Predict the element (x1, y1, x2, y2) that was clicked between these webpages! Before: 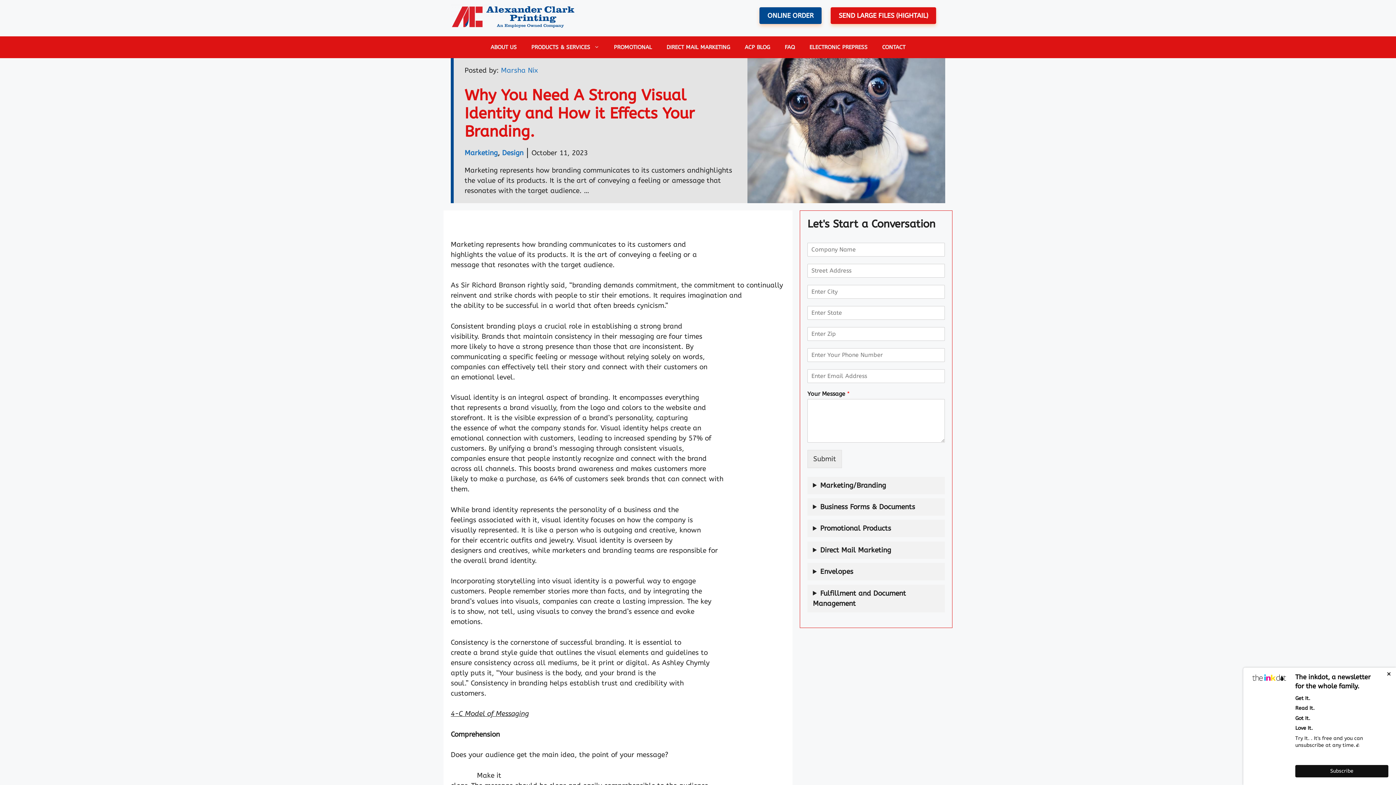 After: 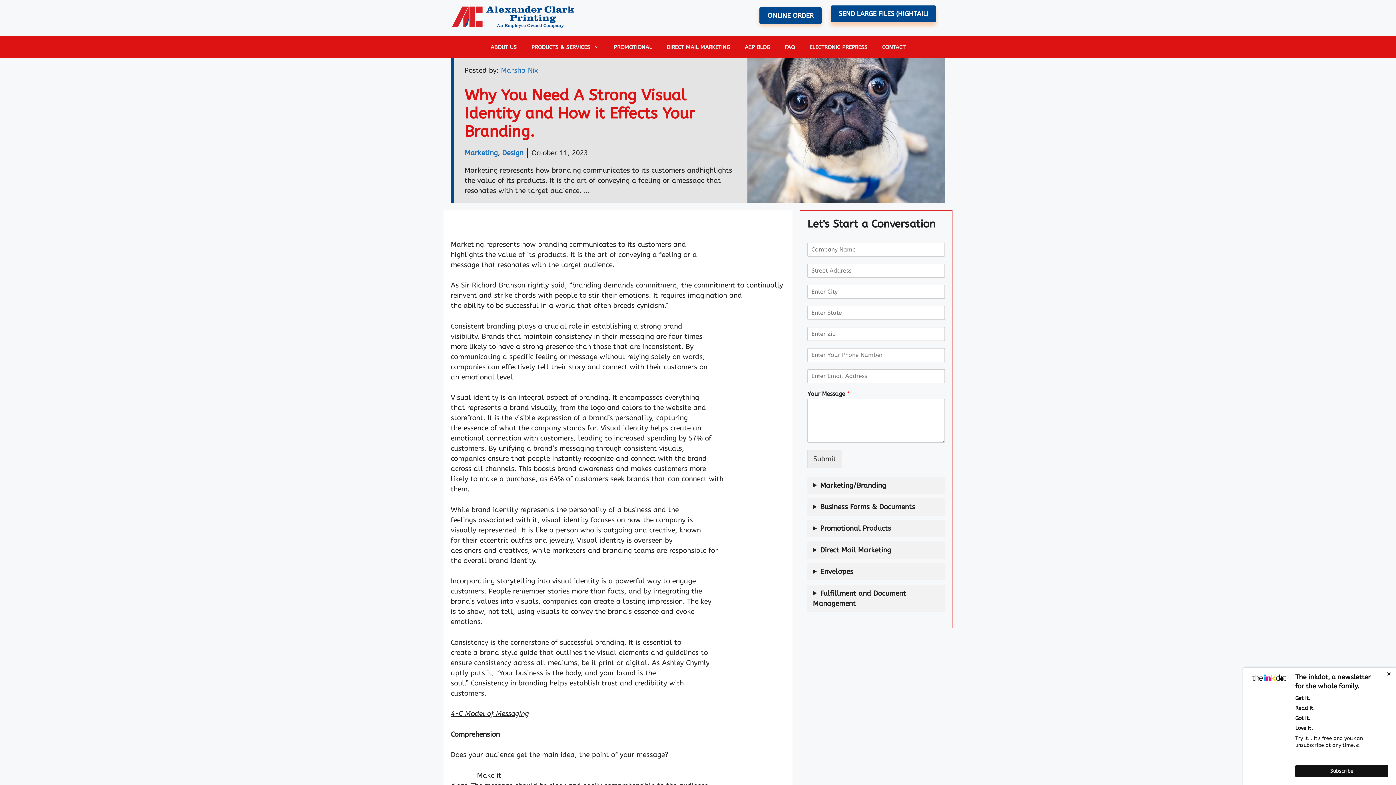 Action: bbox: (830, 7, 936, 24) label: SEND LARGE FILES (HIGHTAIL)